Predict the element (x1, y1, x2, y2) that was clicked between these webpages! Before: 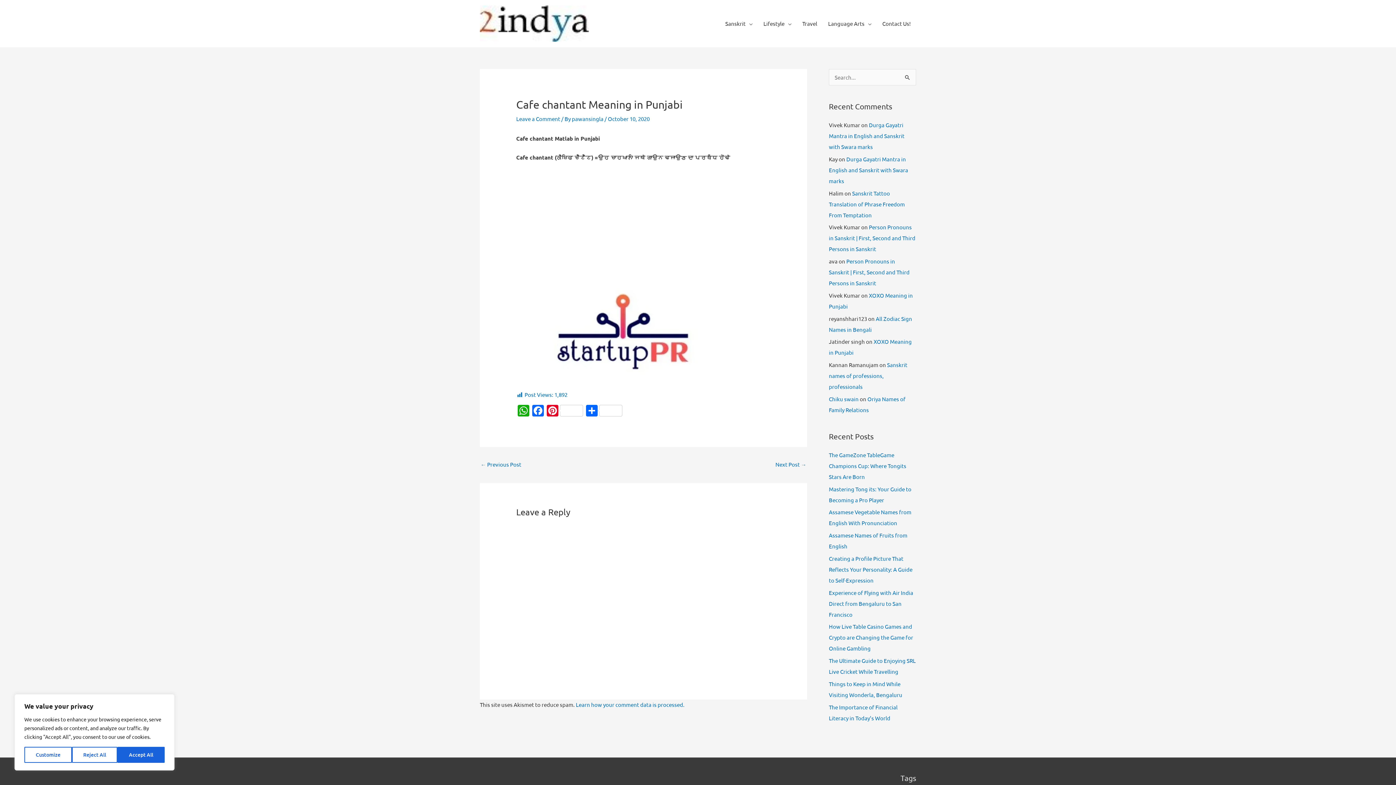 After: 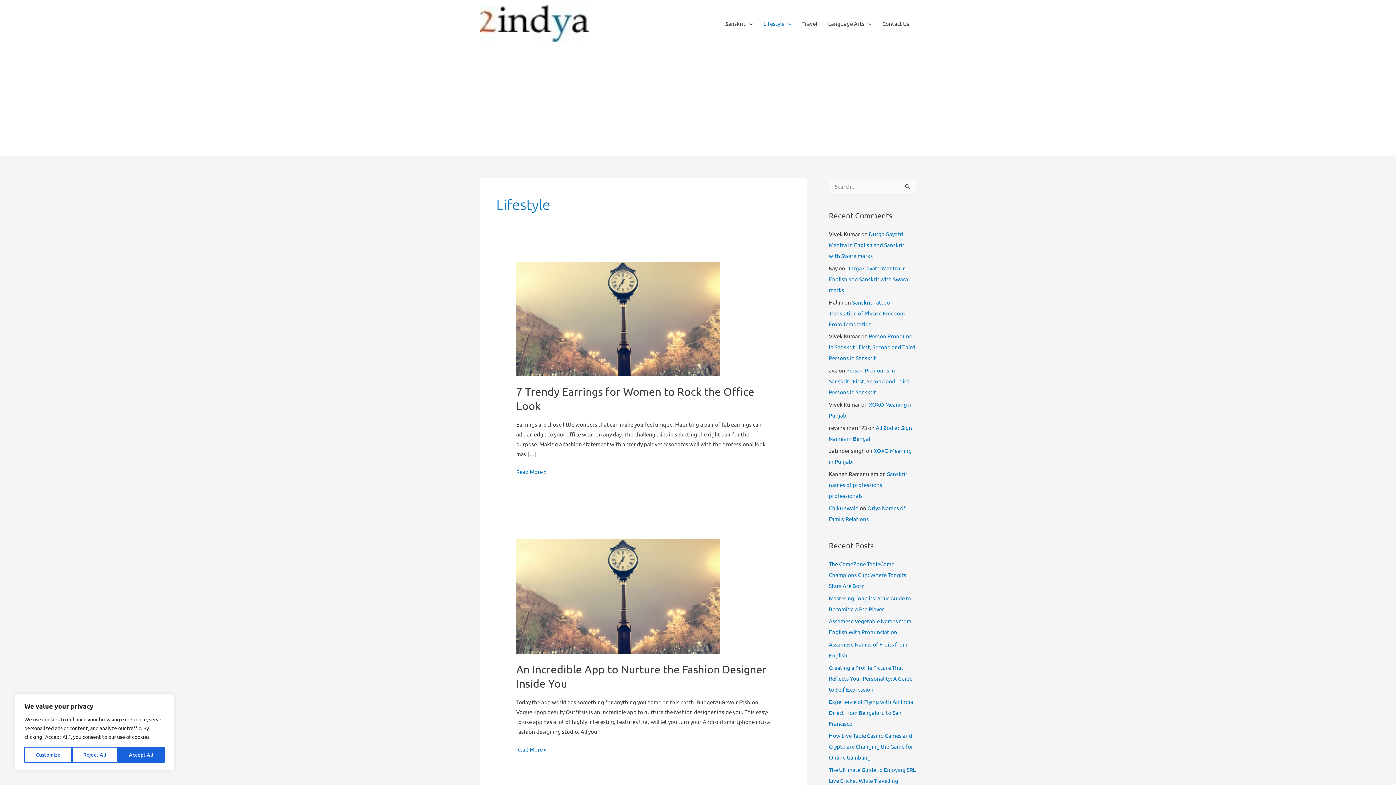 Action: label: Lifestyle bbox: (758, 12, 797, 34)